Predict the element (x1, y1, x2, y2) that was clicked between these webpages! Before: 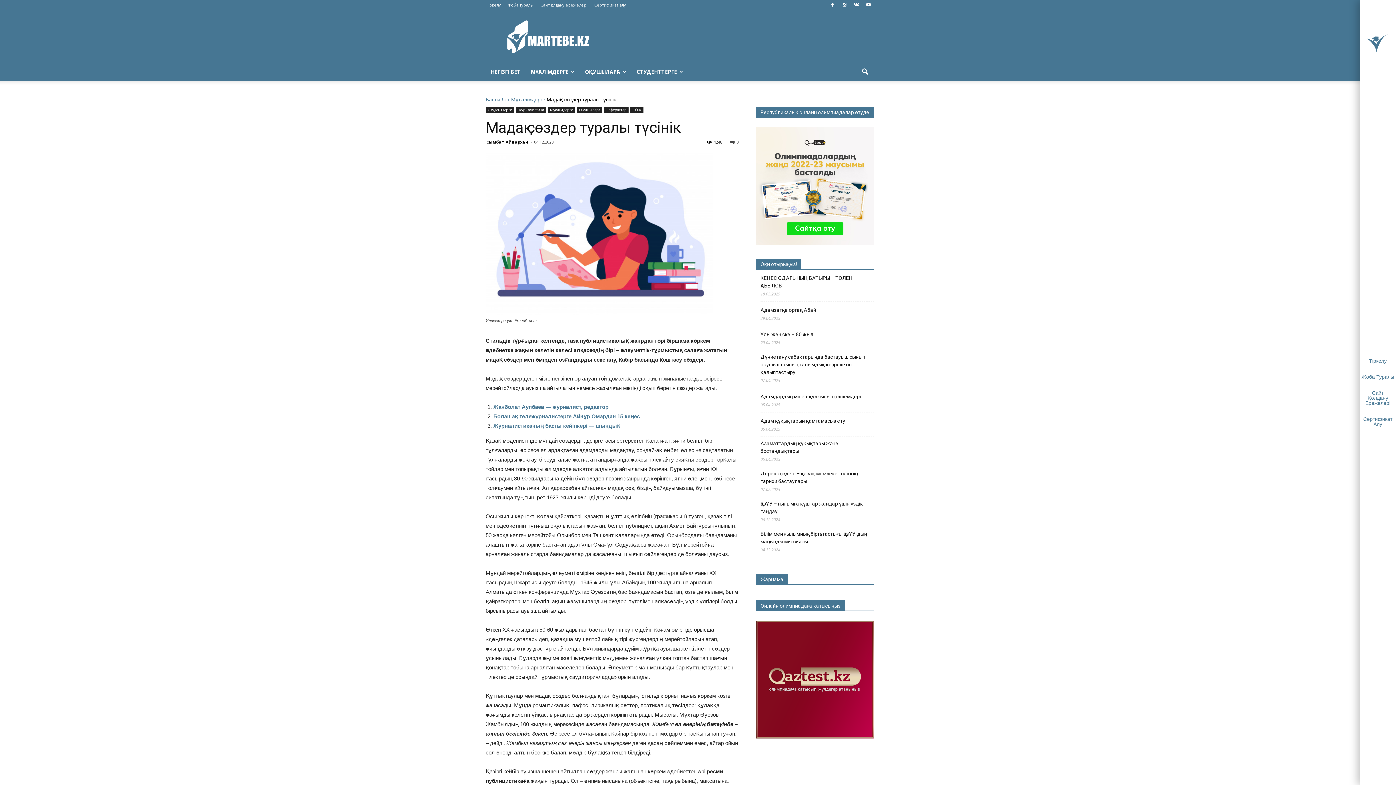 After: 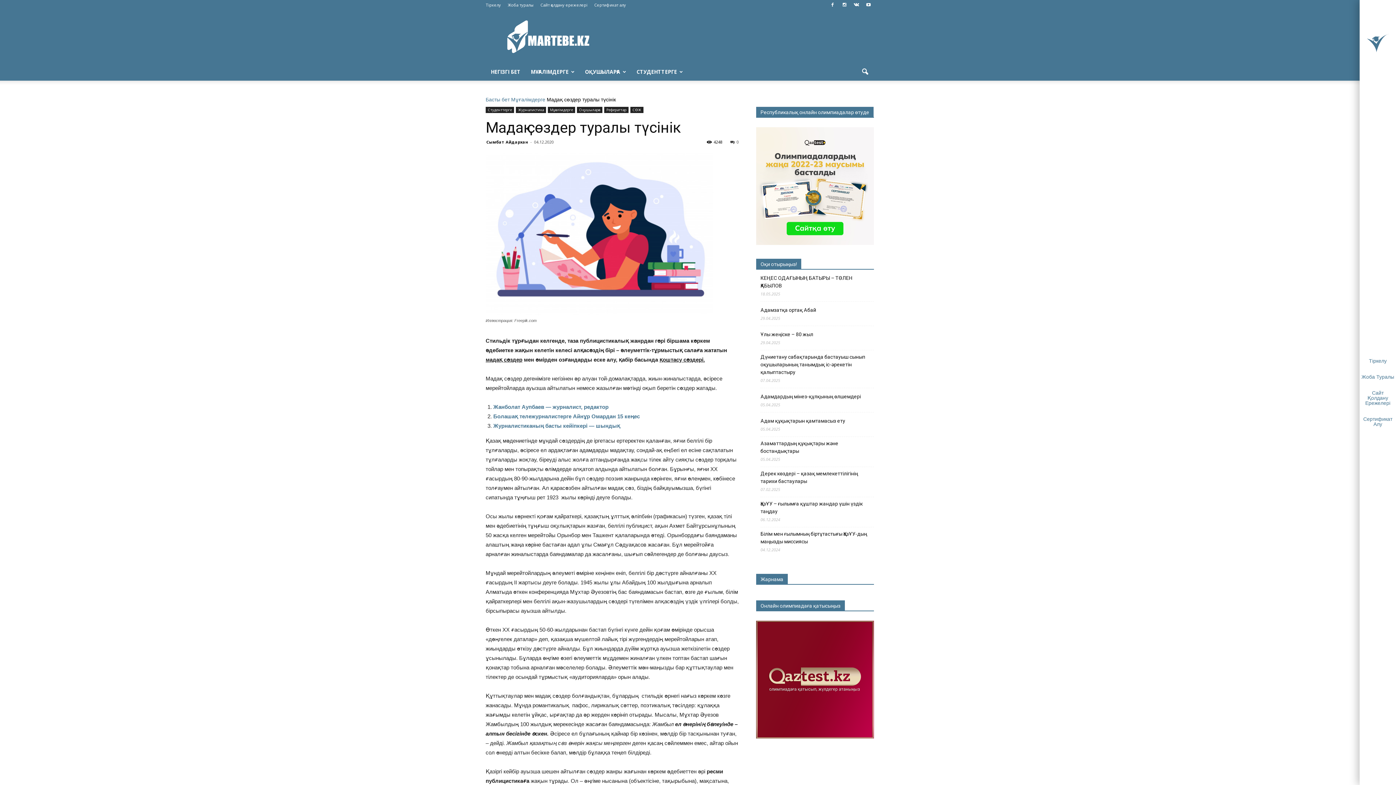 Action: bbox: (851, 0, 862, 10)